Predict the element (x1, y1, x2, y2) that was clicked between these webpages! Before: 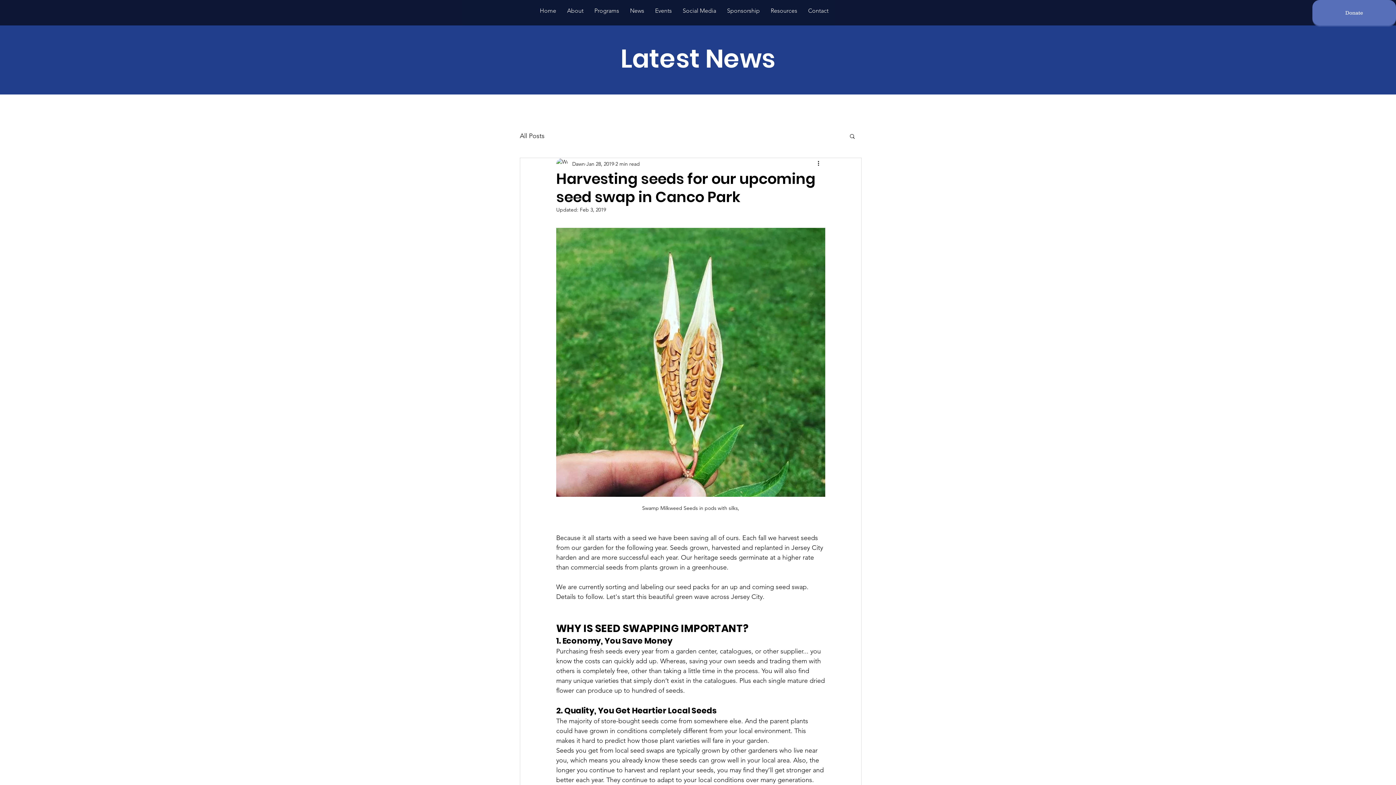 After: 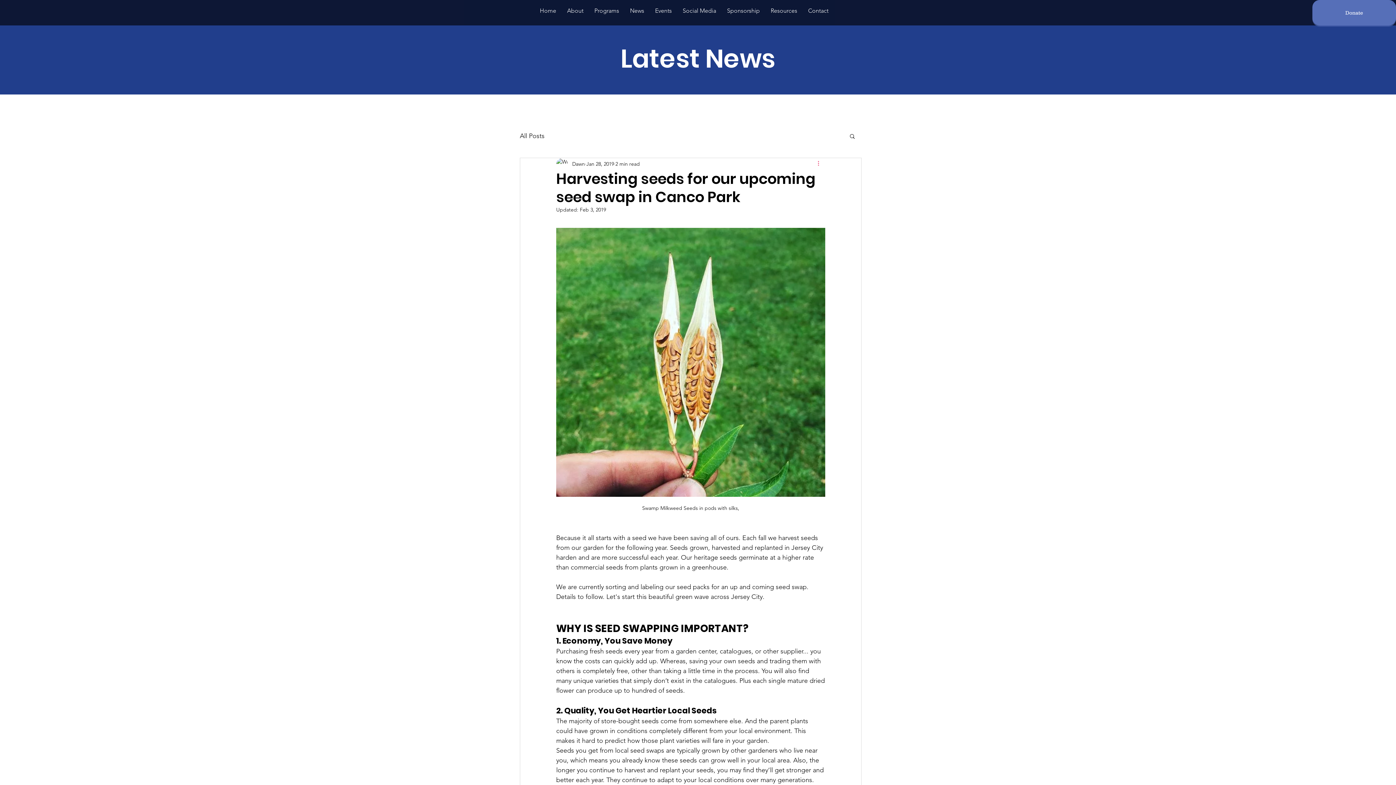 Action: bbox: (816, 159, 825, 168) label: More actions